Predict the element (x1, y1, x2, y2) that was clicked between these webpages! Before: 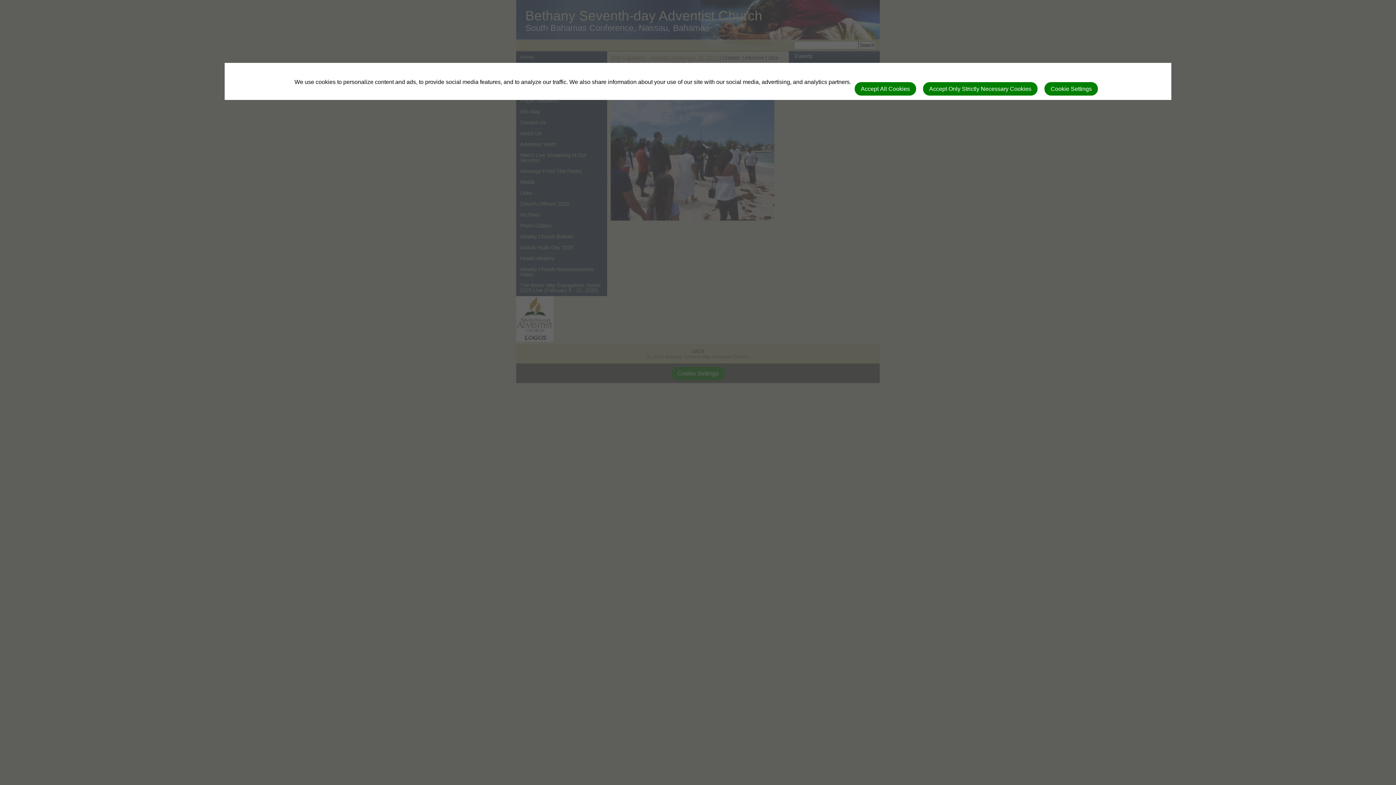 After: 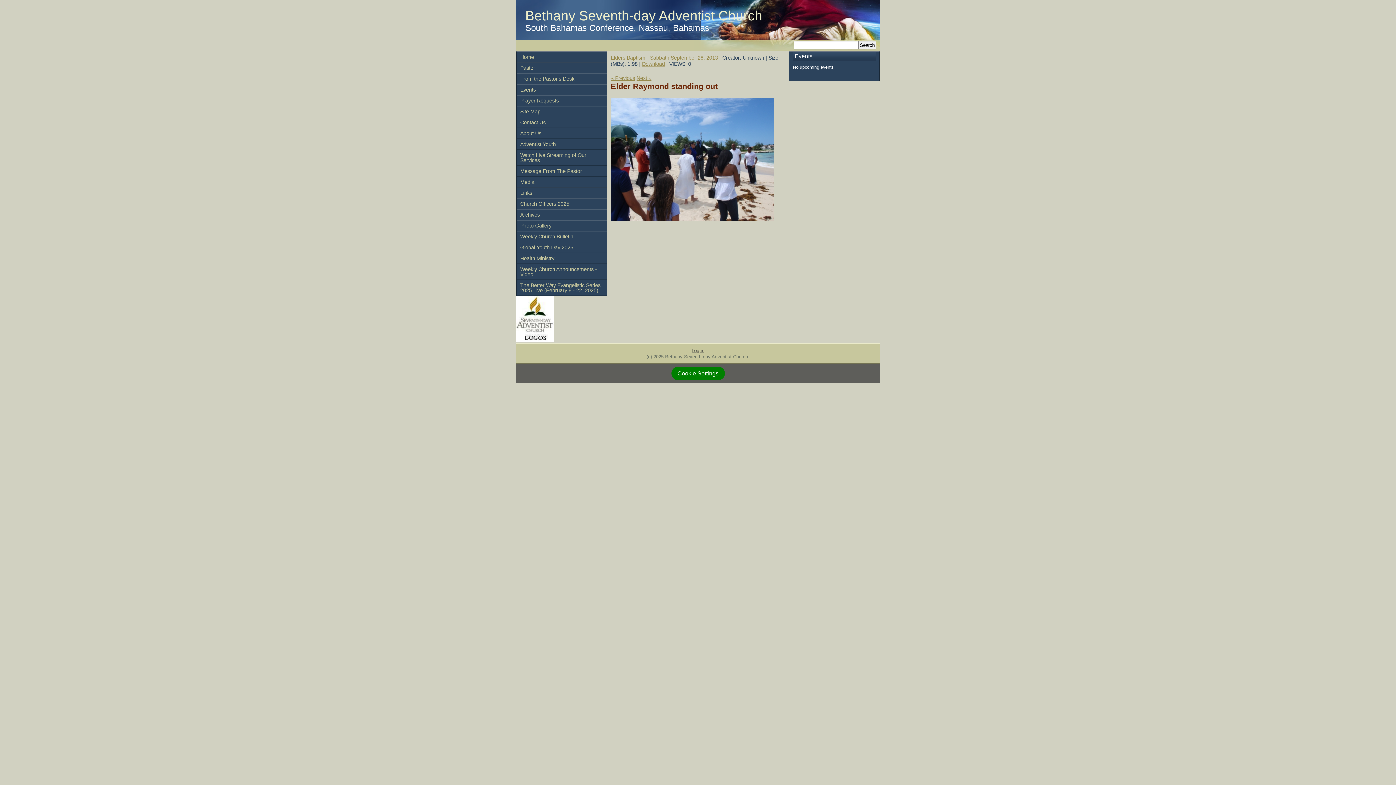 Action: bbox: (923, 82, 1037, 95) label: Accept Only Strictly Necessary Cookies